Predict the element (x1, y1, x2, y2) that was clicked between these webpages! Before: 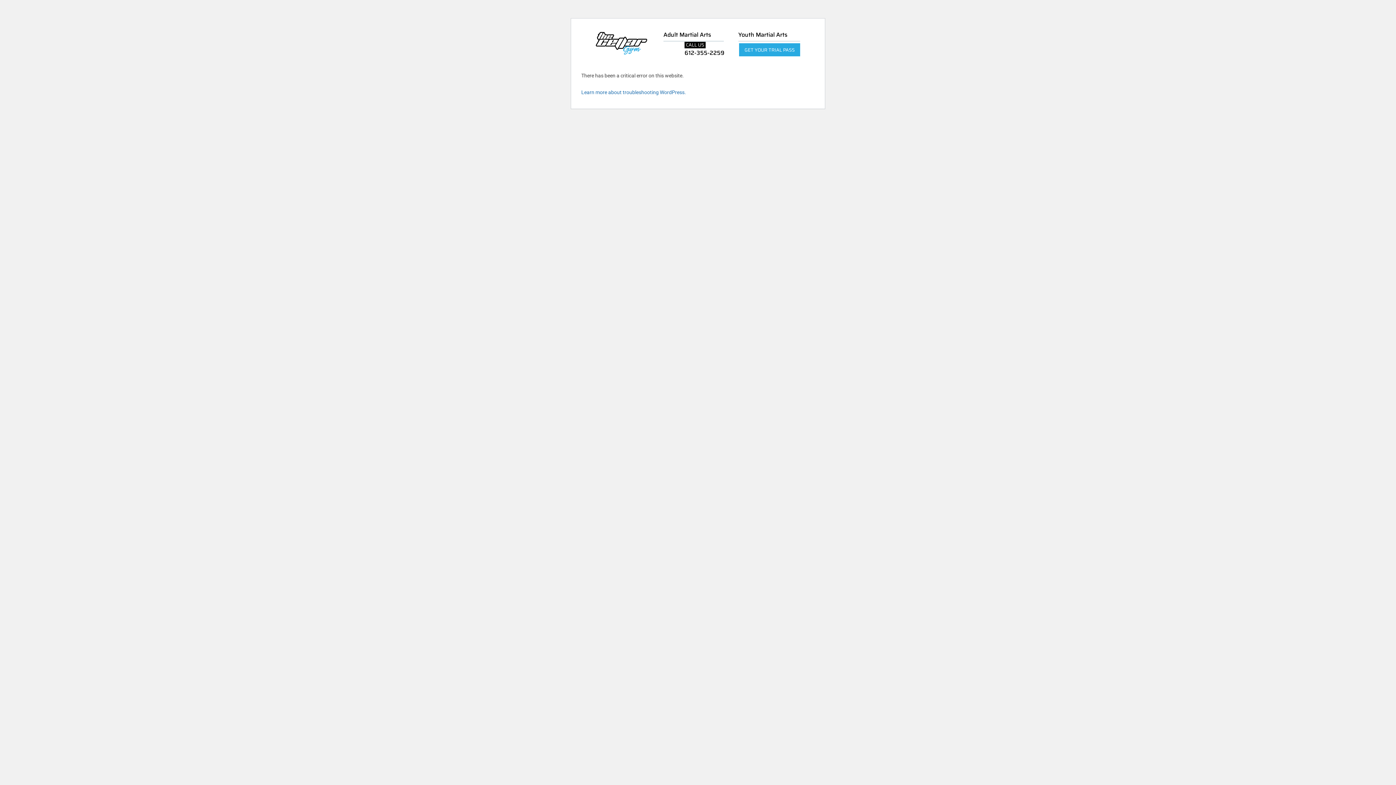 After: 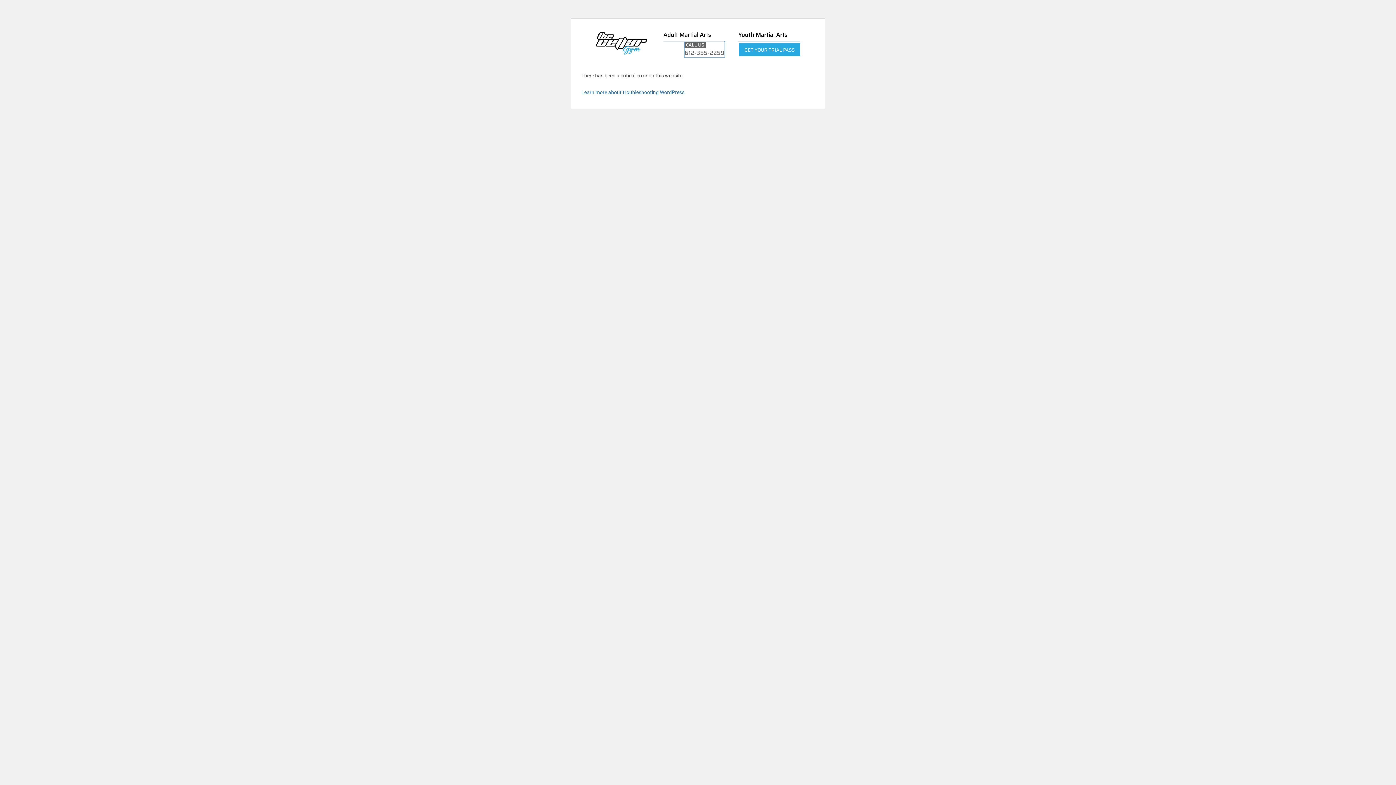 Action: label: CALL US
612-355-2259 bbox: (684, 41, 724, 57)